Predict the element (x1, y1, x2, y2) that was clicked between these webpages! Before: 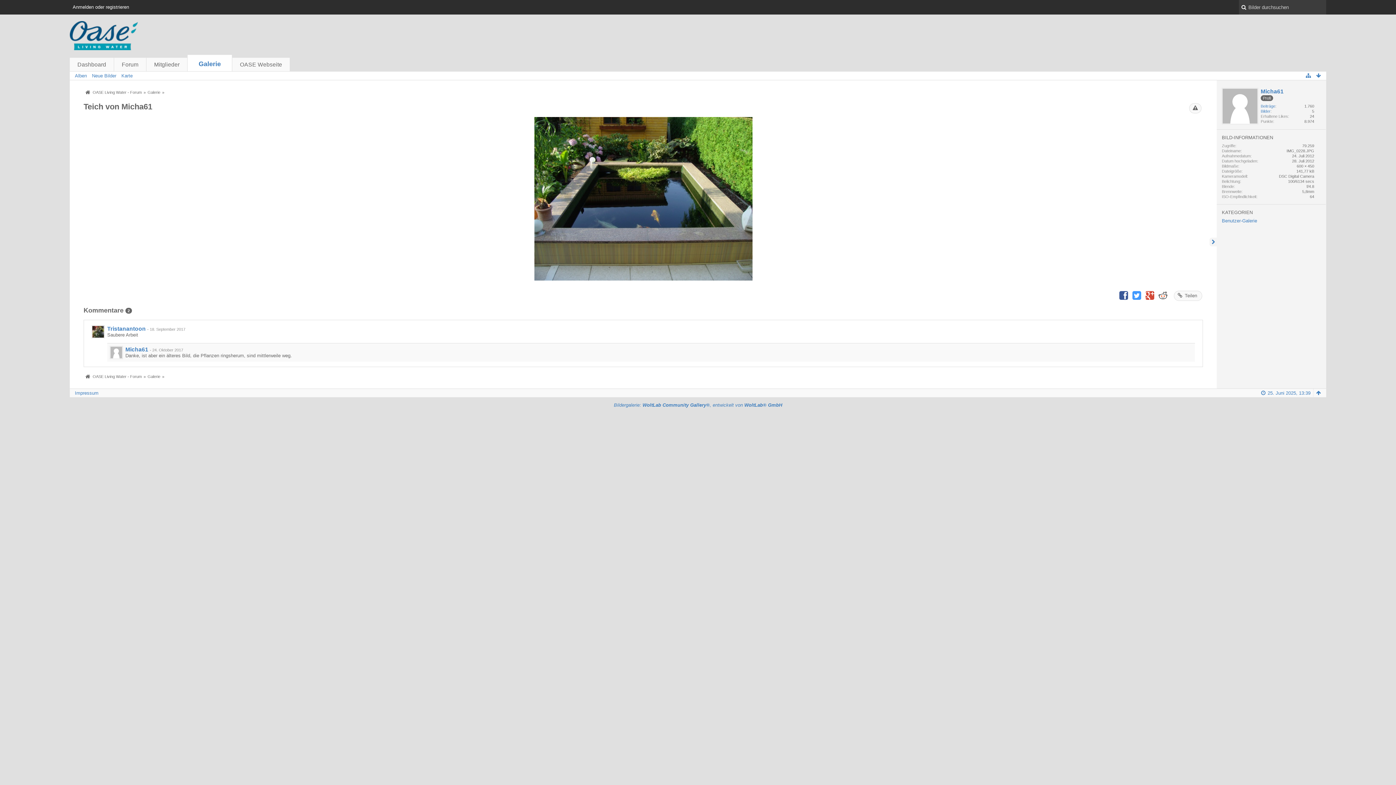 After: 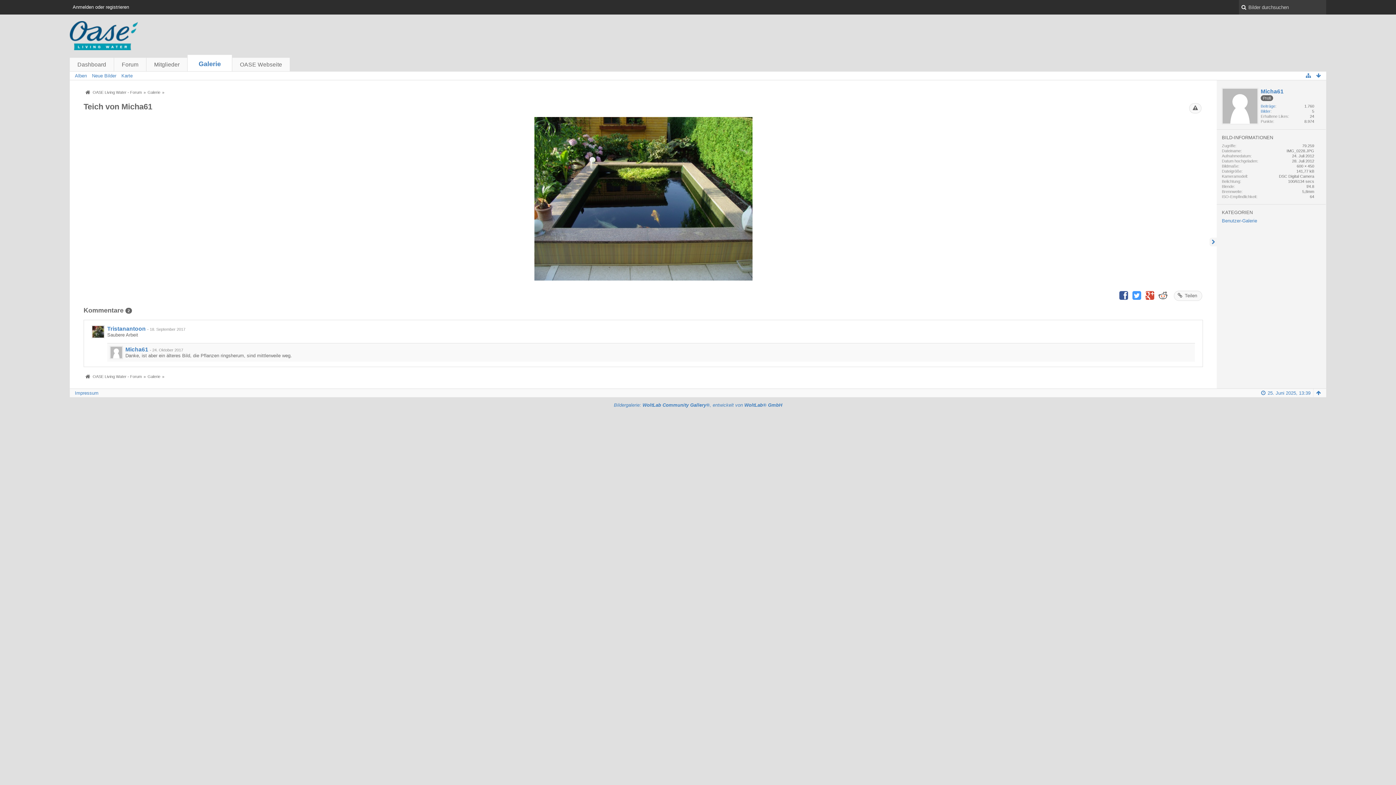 Action: bbox: (1118, 293, 1129, 298)